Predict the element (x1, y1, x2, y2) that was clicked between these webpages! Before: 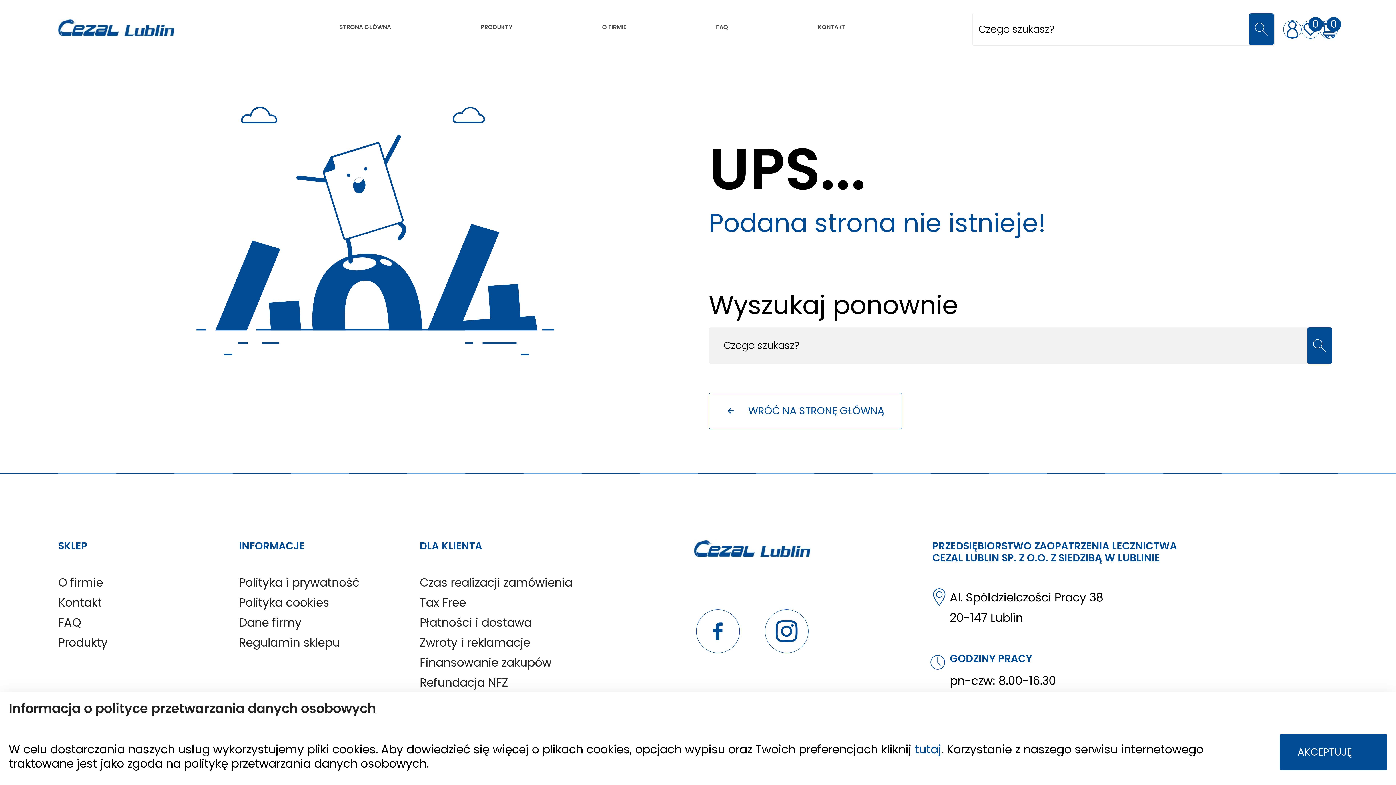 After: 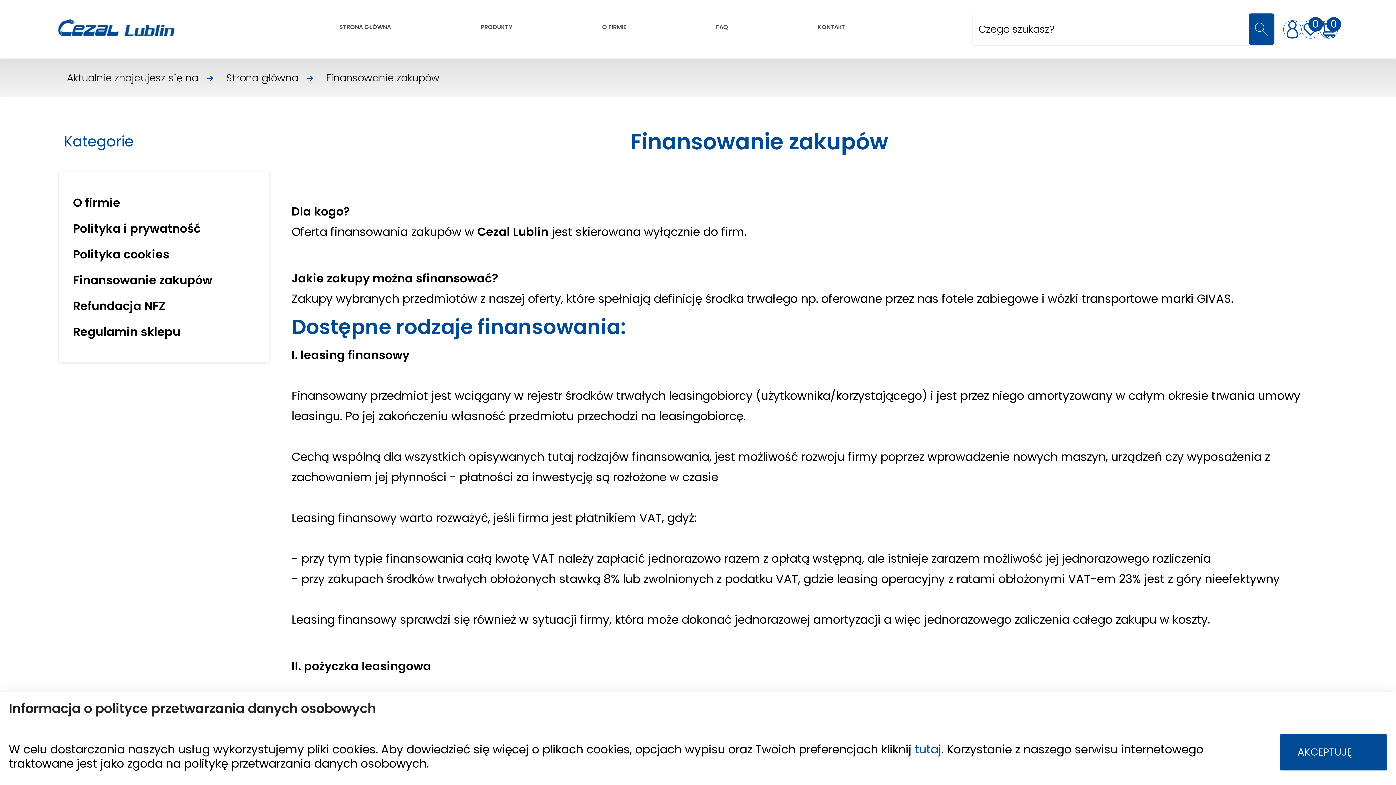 Action: label: Finansowanie zakupów bbox: (419, 654, 551, 670)